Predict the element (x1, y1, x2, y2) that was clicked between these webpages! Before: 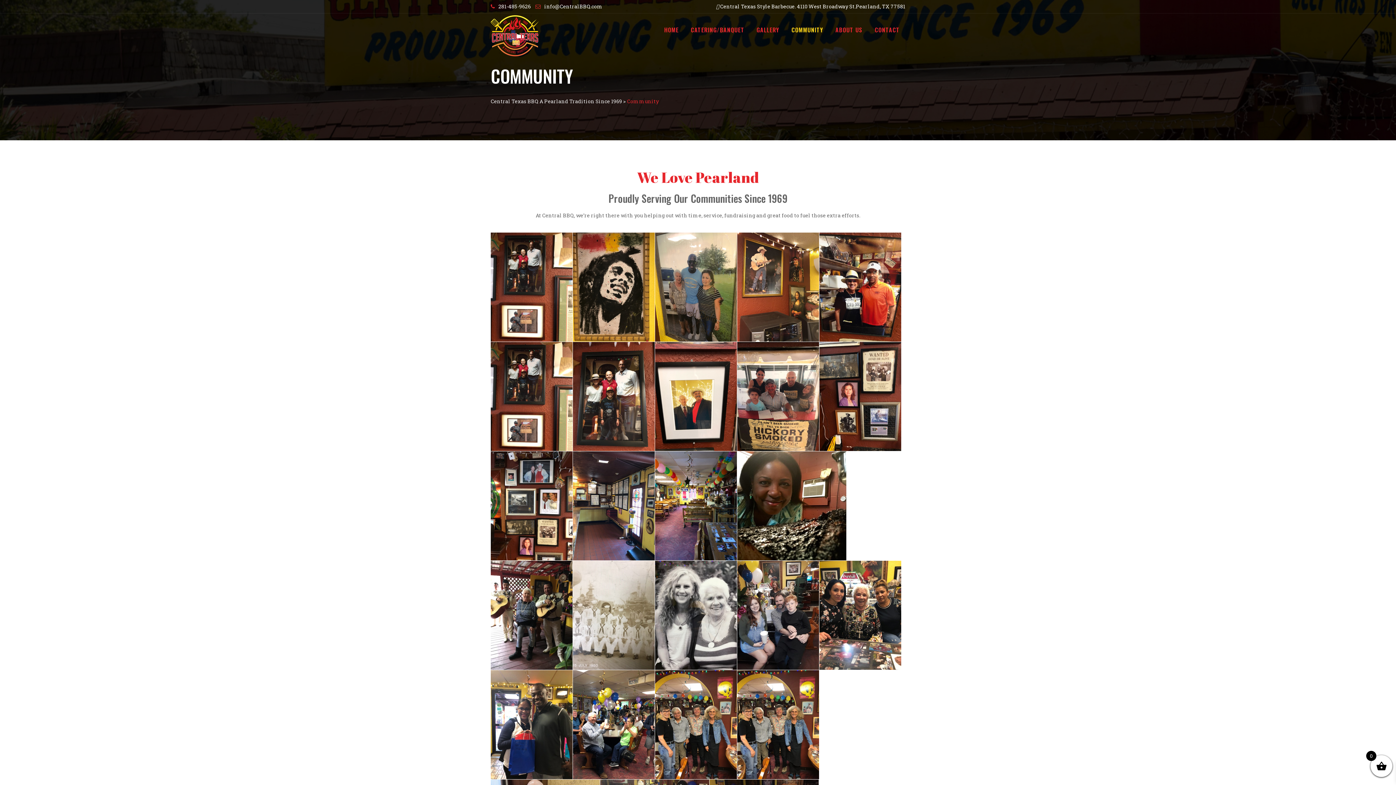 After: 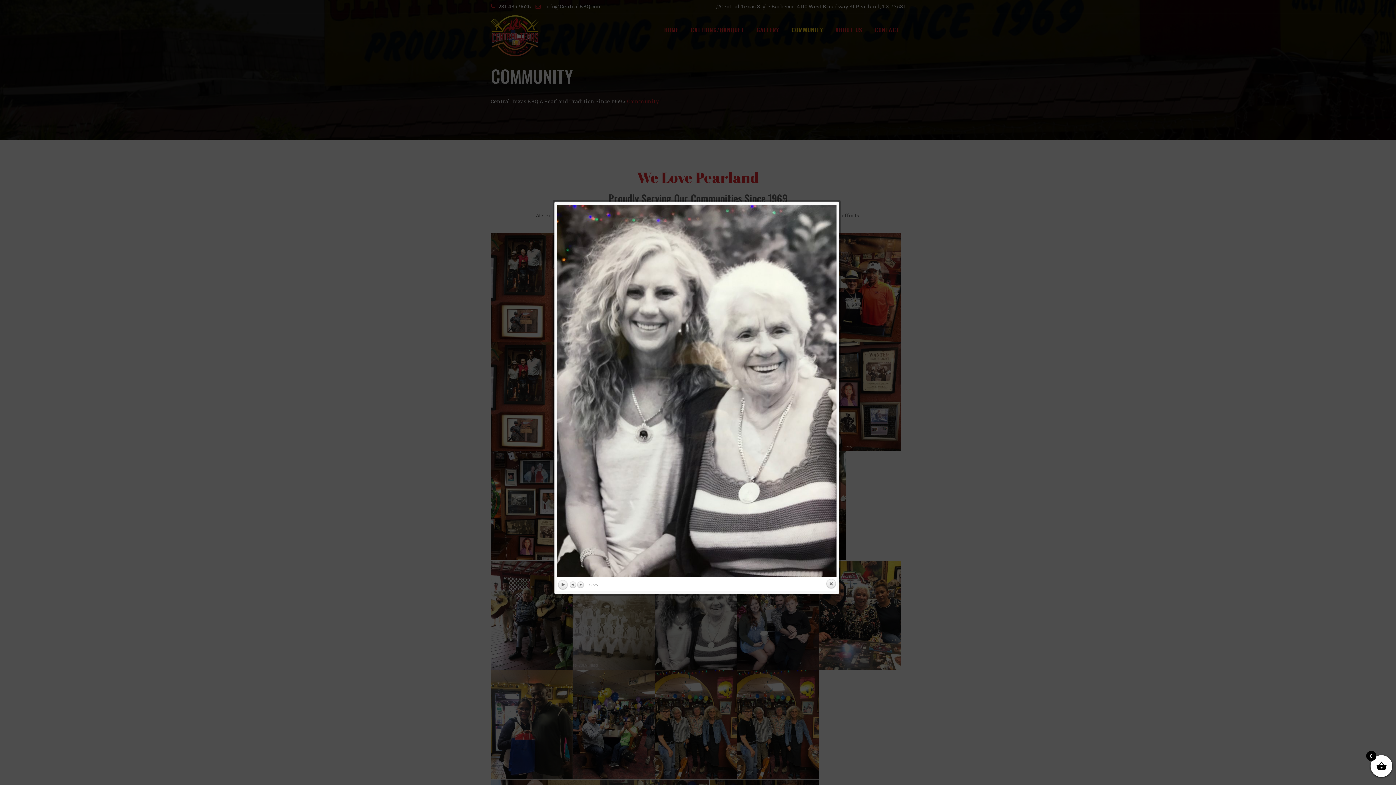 Action: bbox: (655, 561, 737, 670)